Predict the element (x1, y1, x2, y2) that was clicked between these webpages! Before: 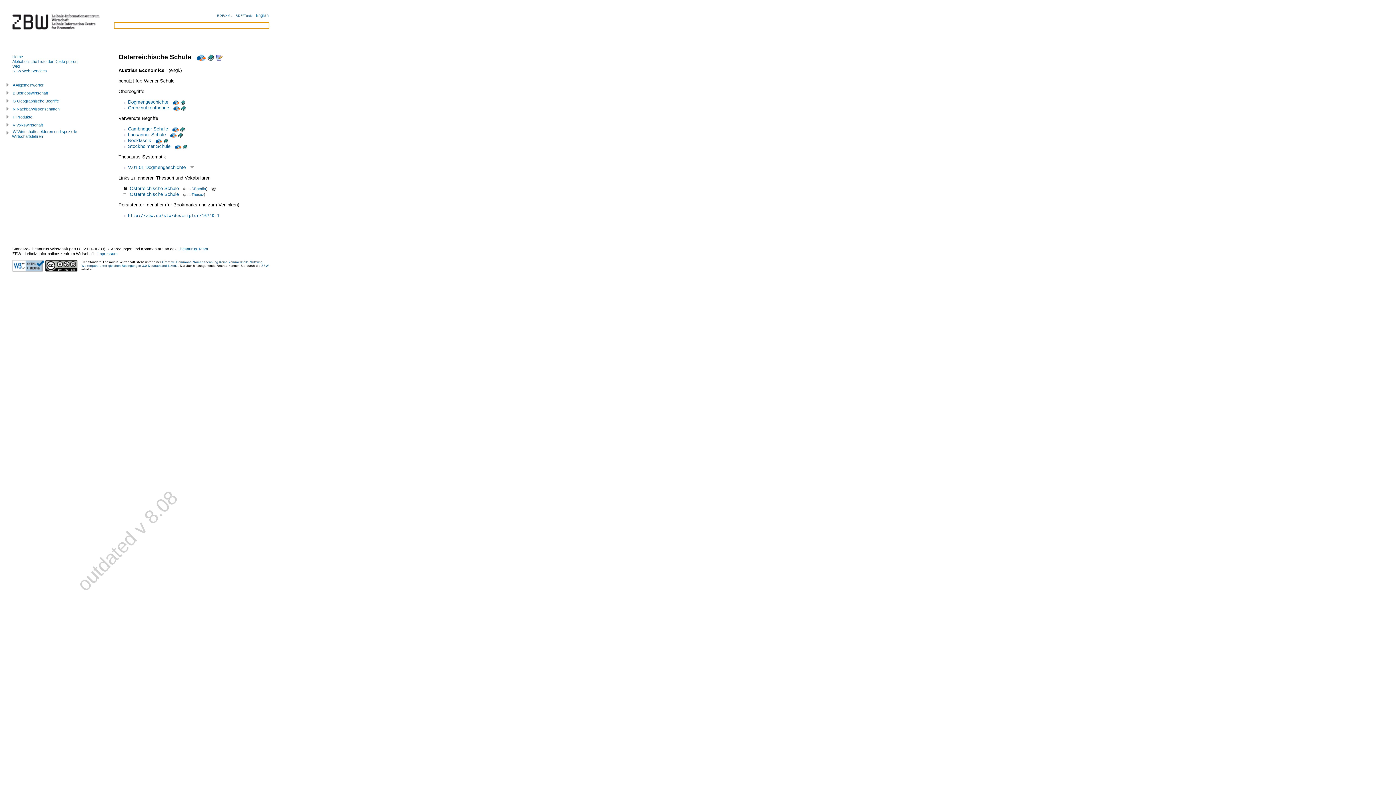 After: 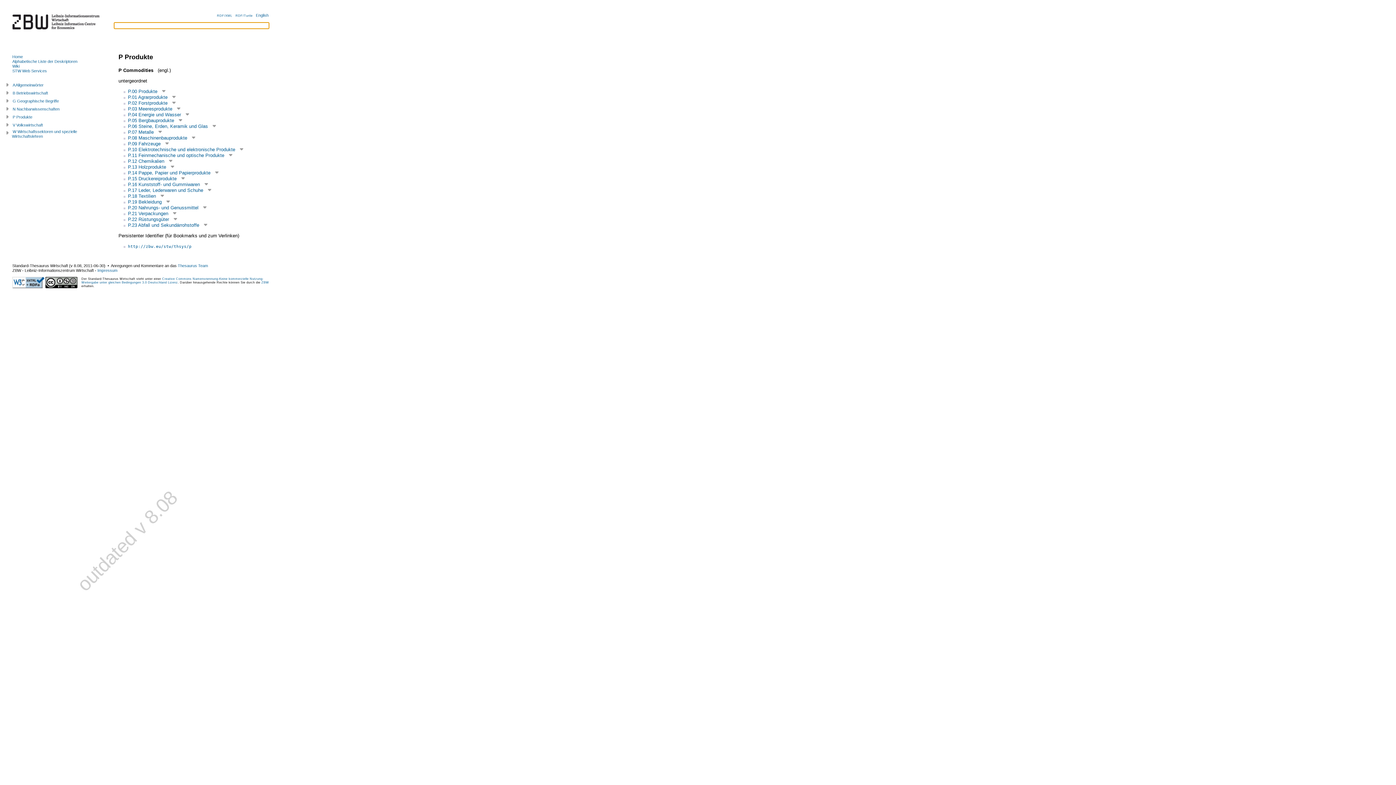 Action: bbox: (12, 114, 32, 119) label: P Produkte